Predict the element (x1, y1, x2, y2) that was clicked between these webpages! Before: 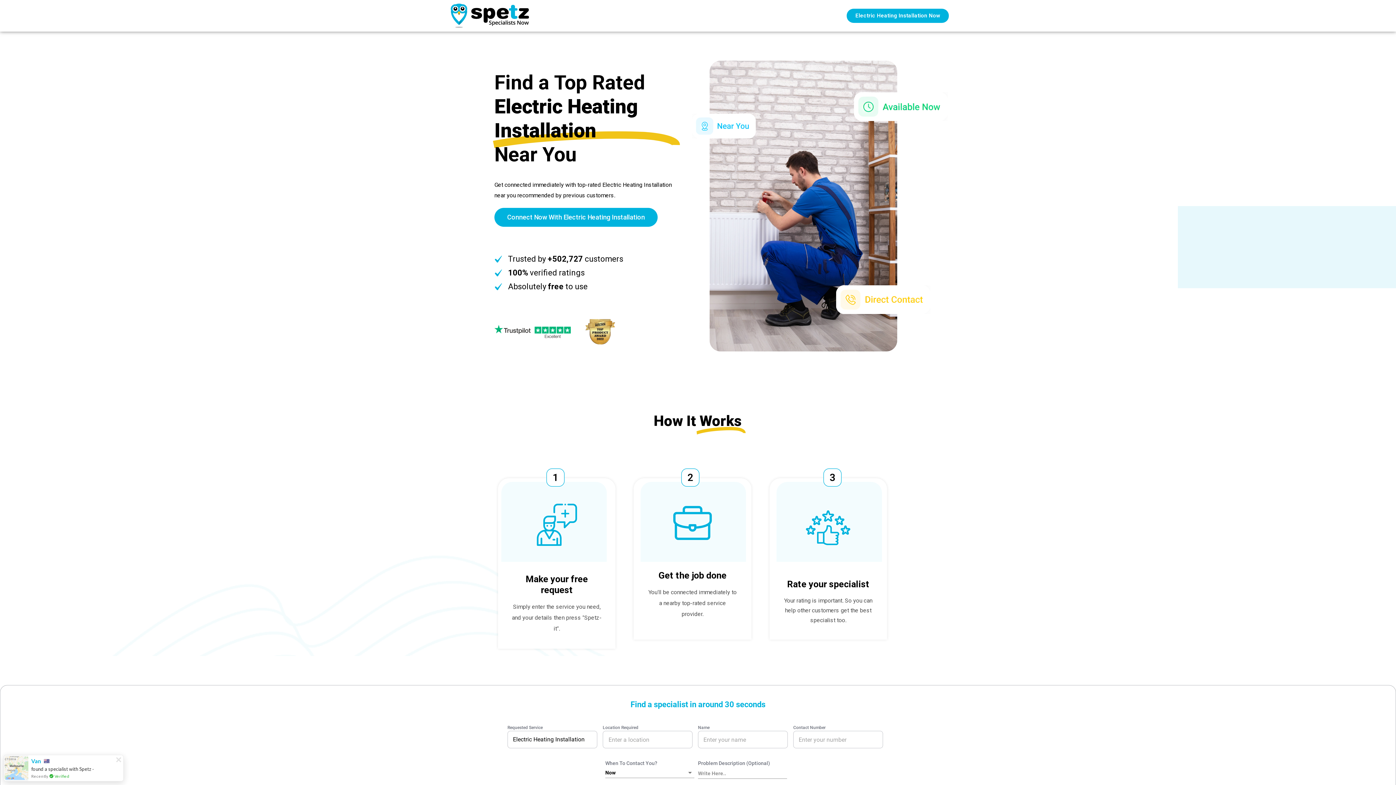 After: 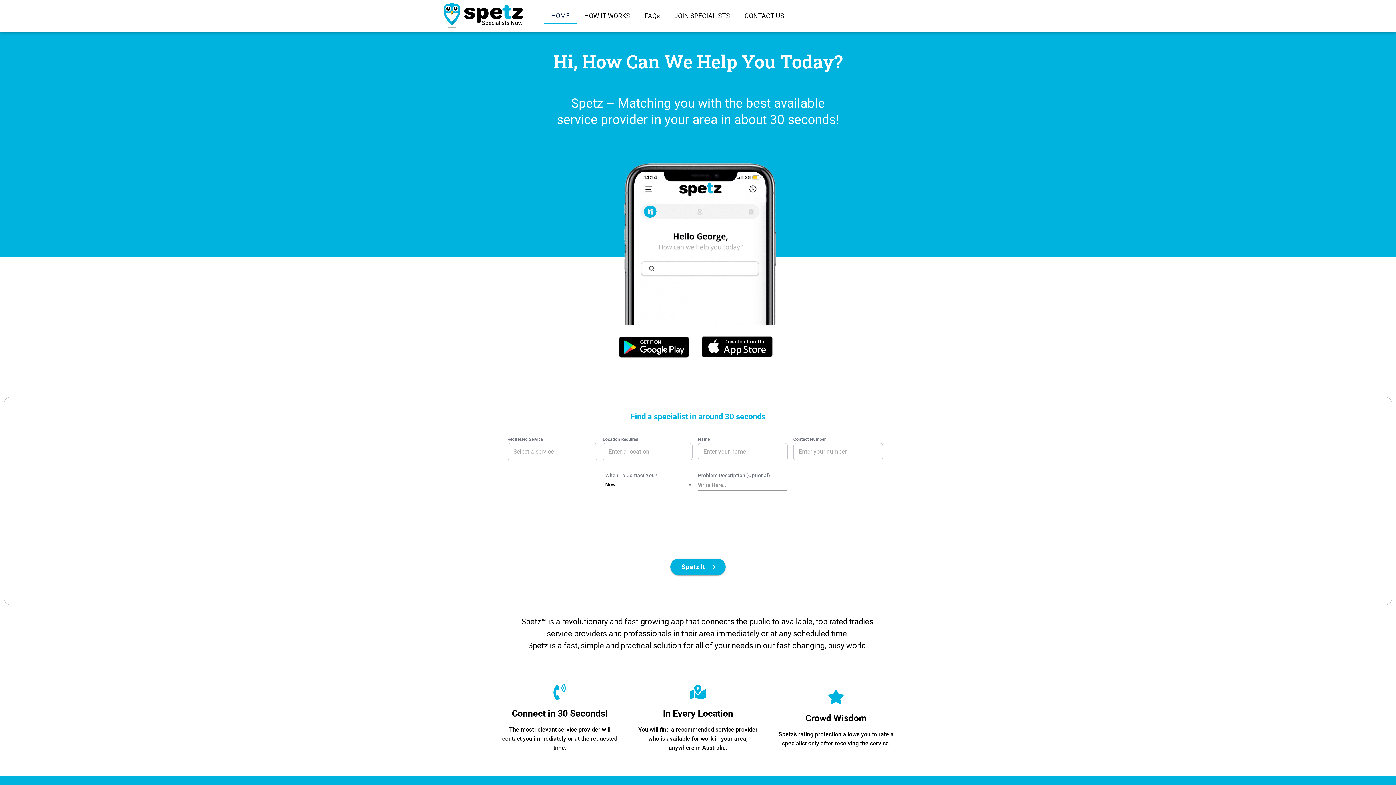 Action: bbox: (450, 3, 529, 28)